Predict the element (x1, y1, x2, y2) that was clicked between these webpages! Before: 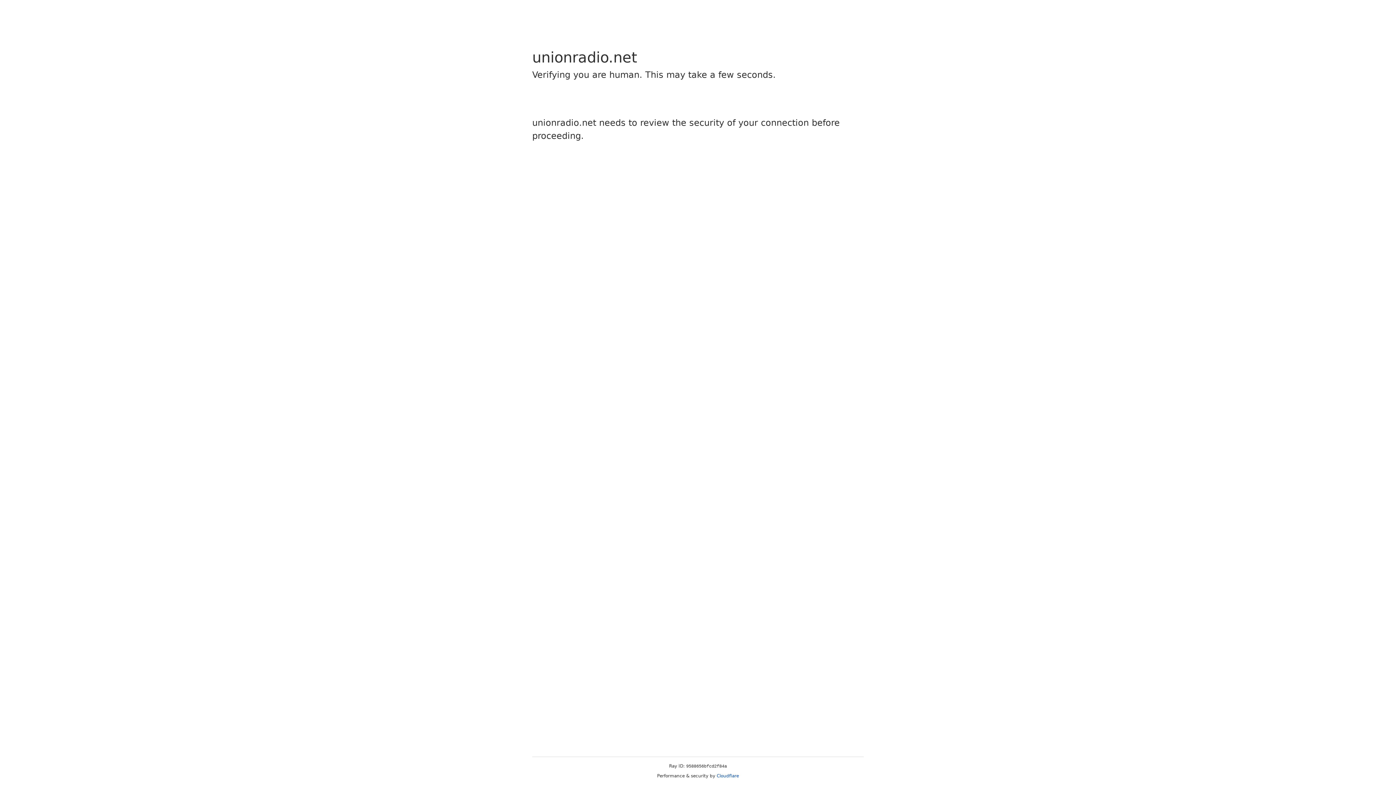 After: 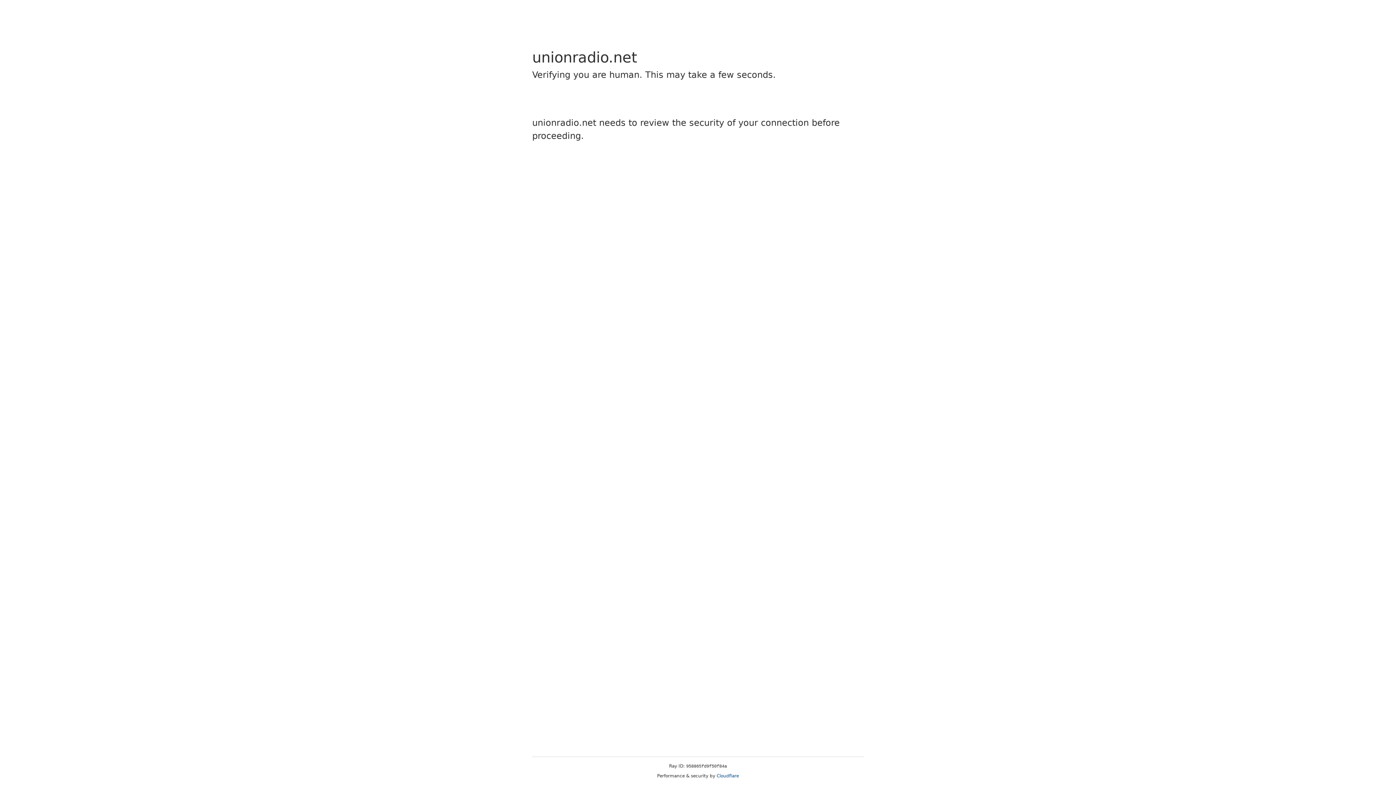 Action: bbox: (716, 773, 739, 778) label: Cloudflare